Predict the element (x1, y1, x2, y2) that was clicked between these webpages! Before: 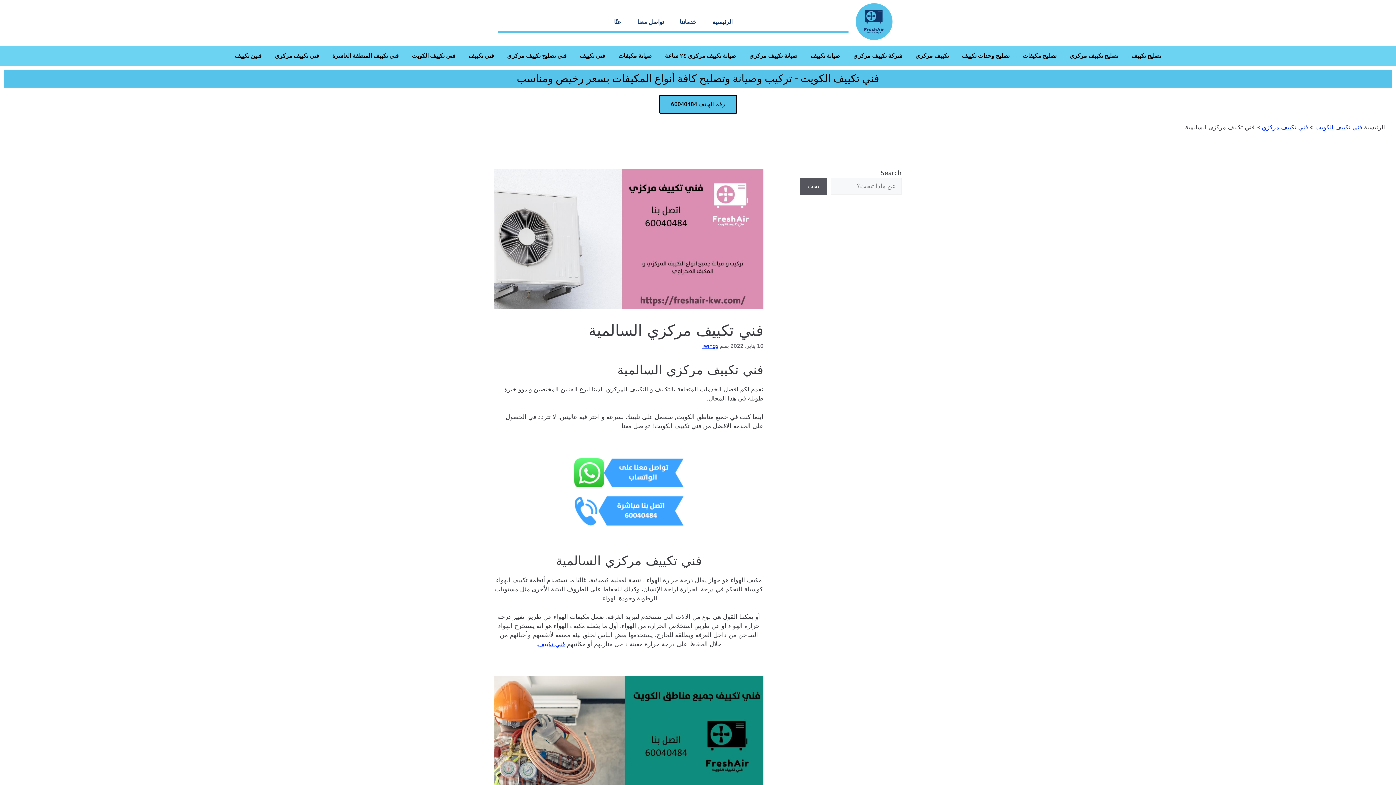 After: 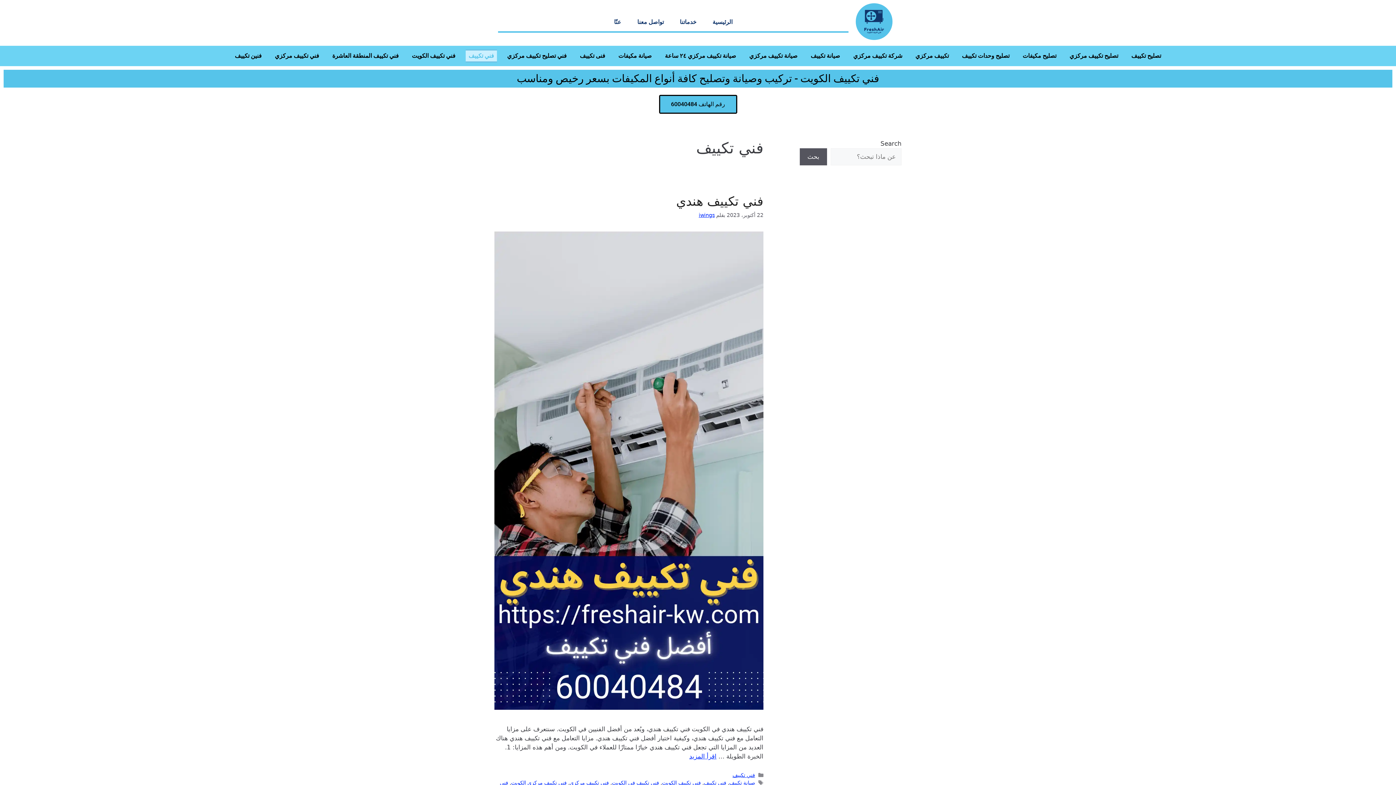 Action: label: فني تكييف bbox: (538, 640, 565, 647)